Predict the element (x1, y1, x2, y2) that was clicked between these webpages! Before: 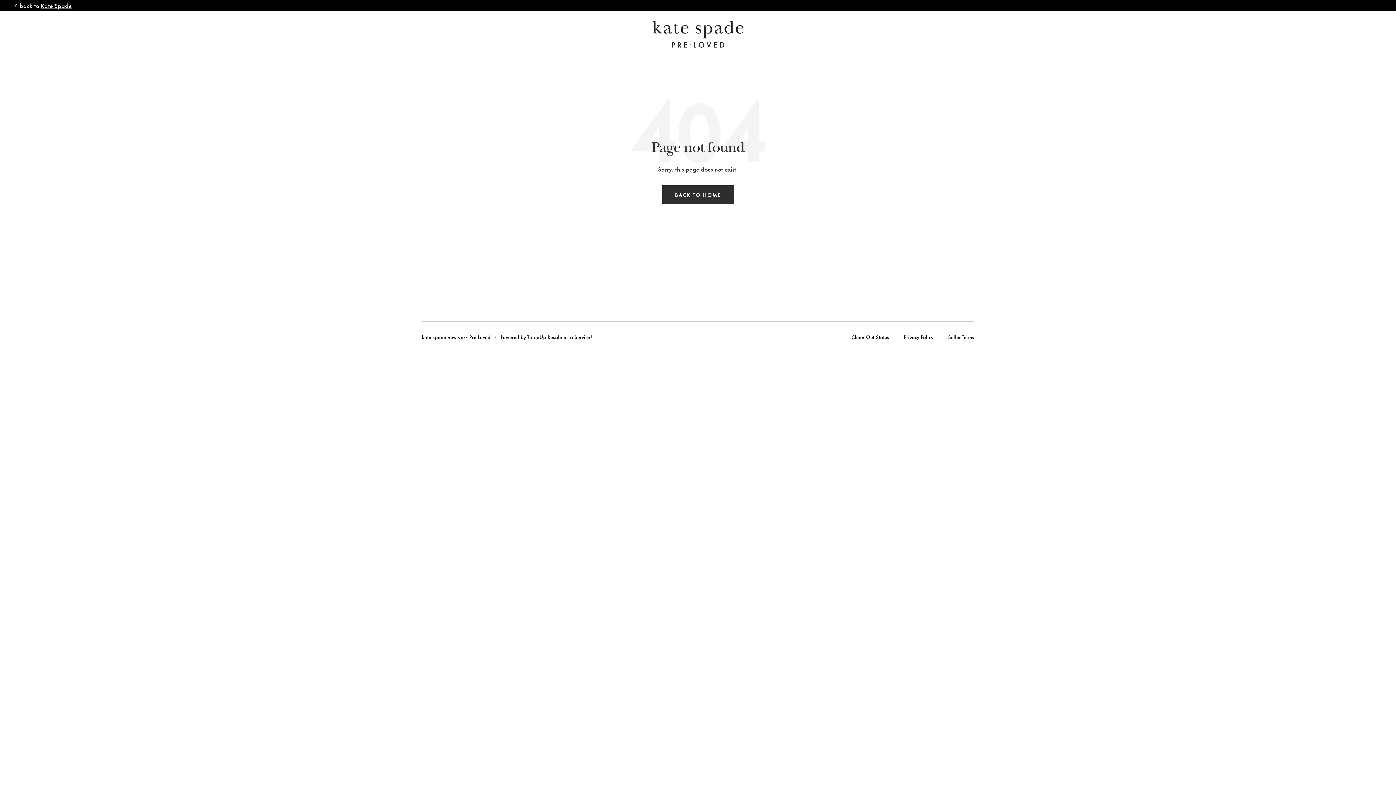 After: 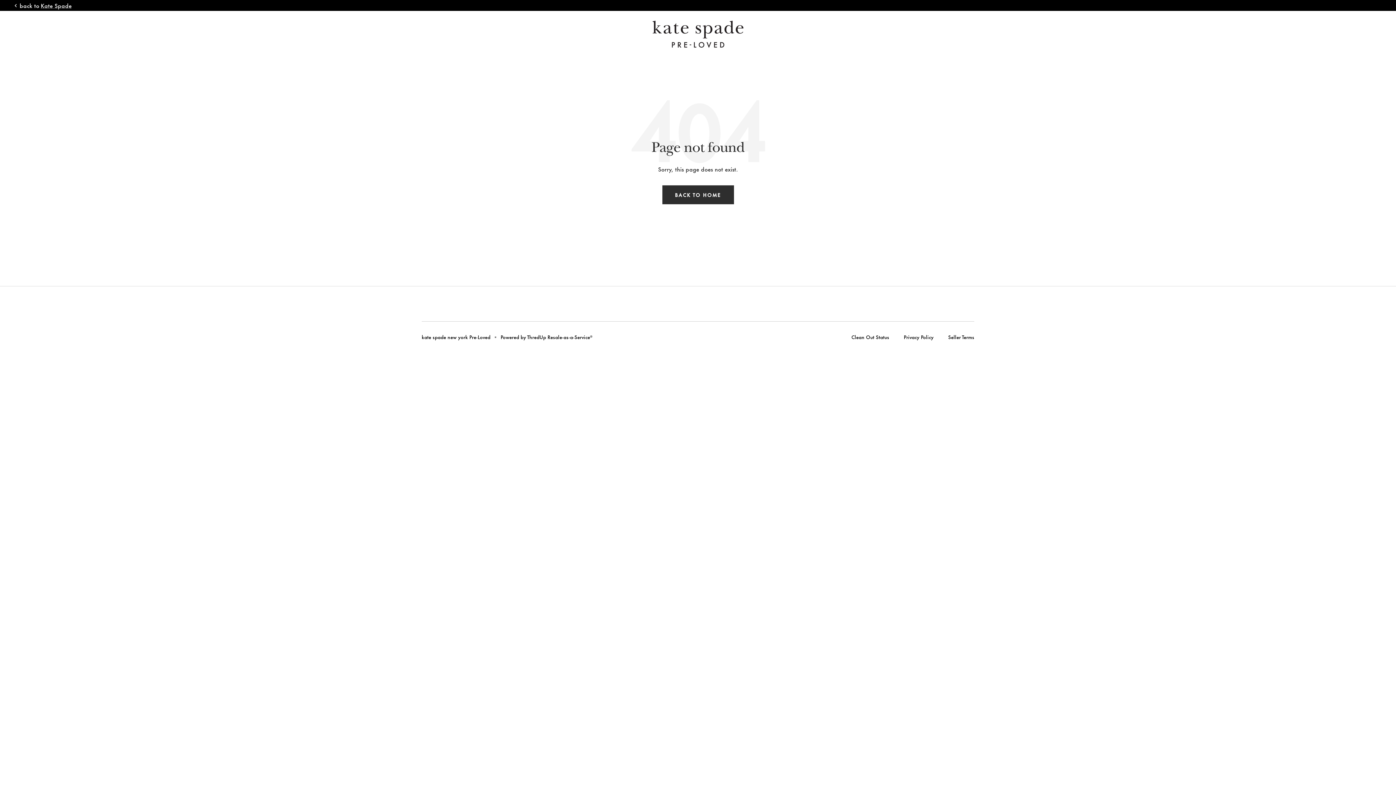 Action: bbox: (500, 333, 592, 340) label: Powered by ThredUp Resale-as-a-Service®